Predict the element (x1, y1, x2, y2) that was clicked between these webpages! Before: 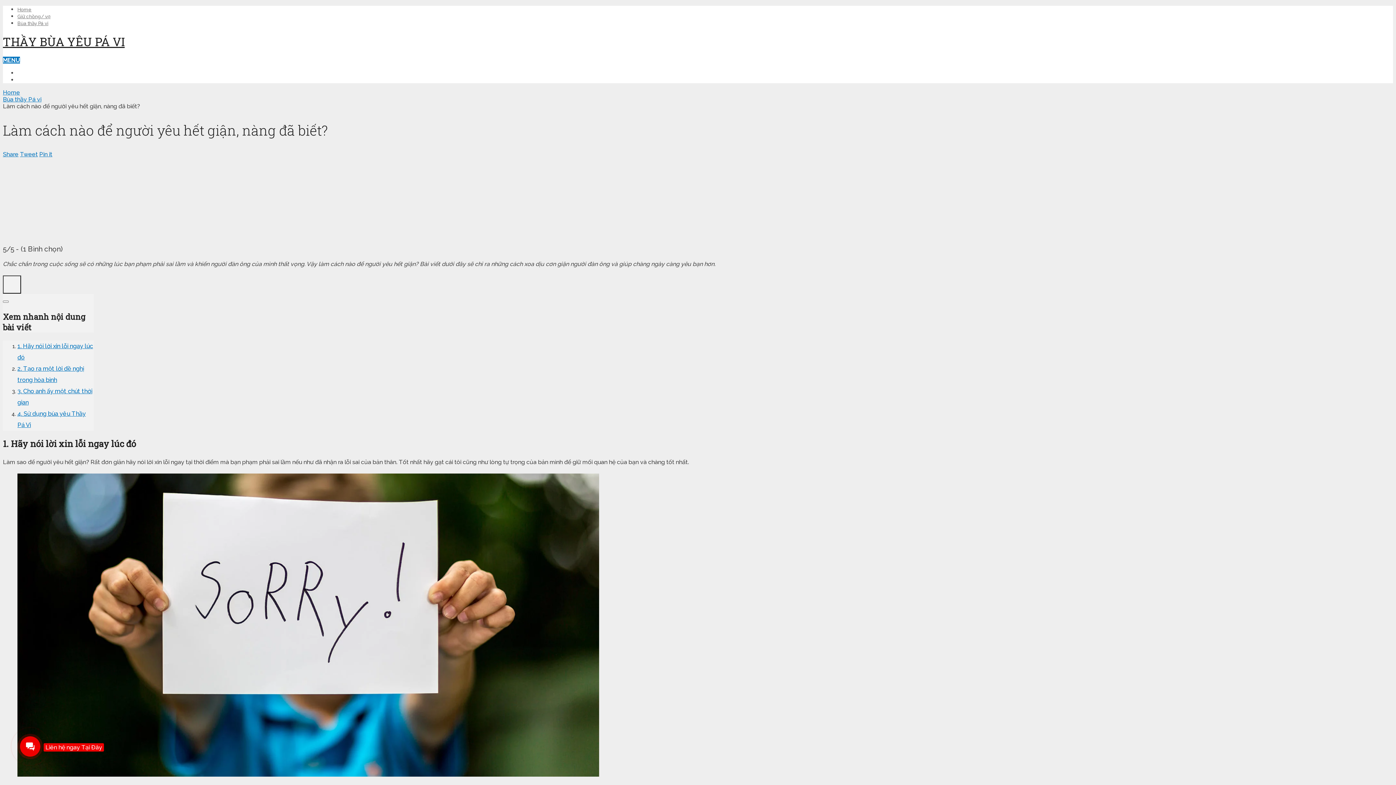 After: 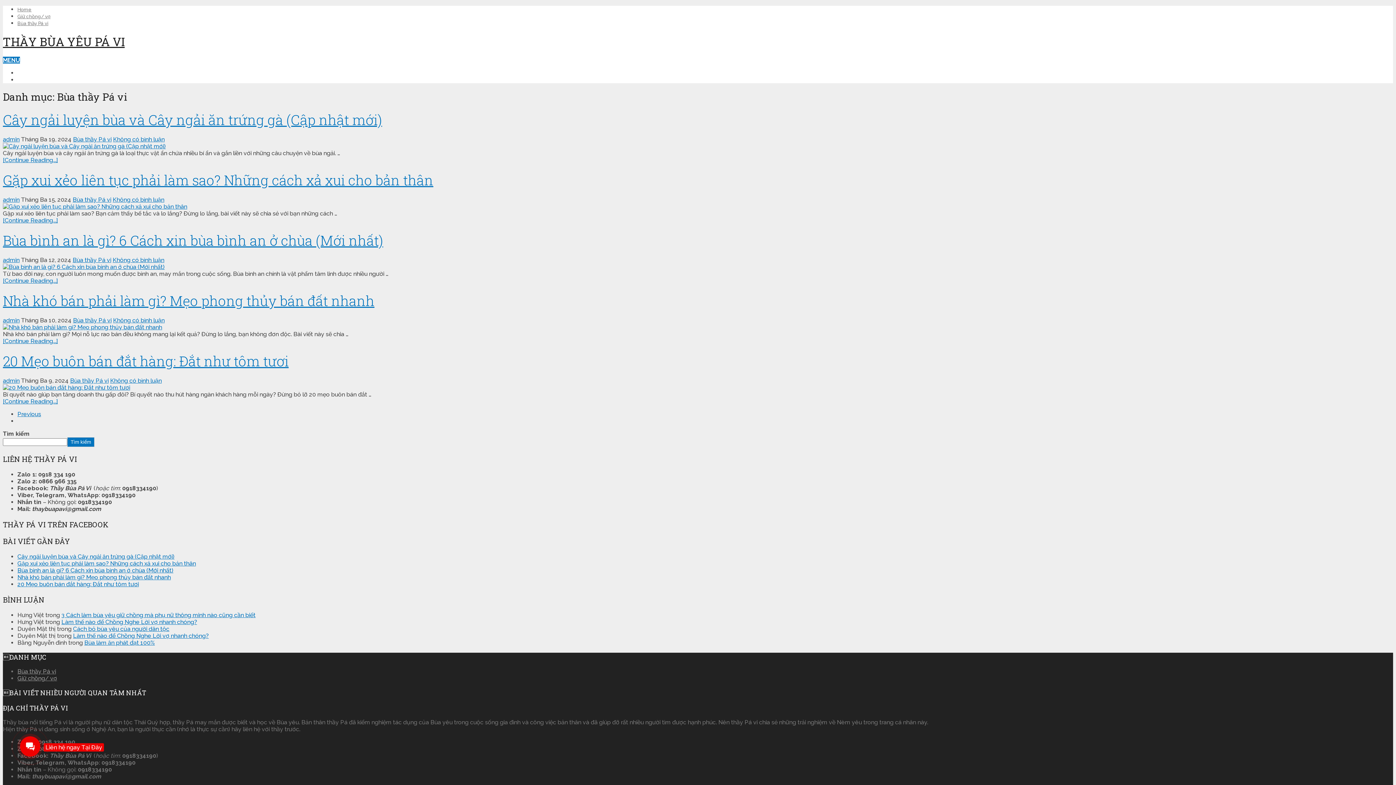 Action: label: BÙA THẦY PÁ VI bbox: (17, 69, 61, 76)